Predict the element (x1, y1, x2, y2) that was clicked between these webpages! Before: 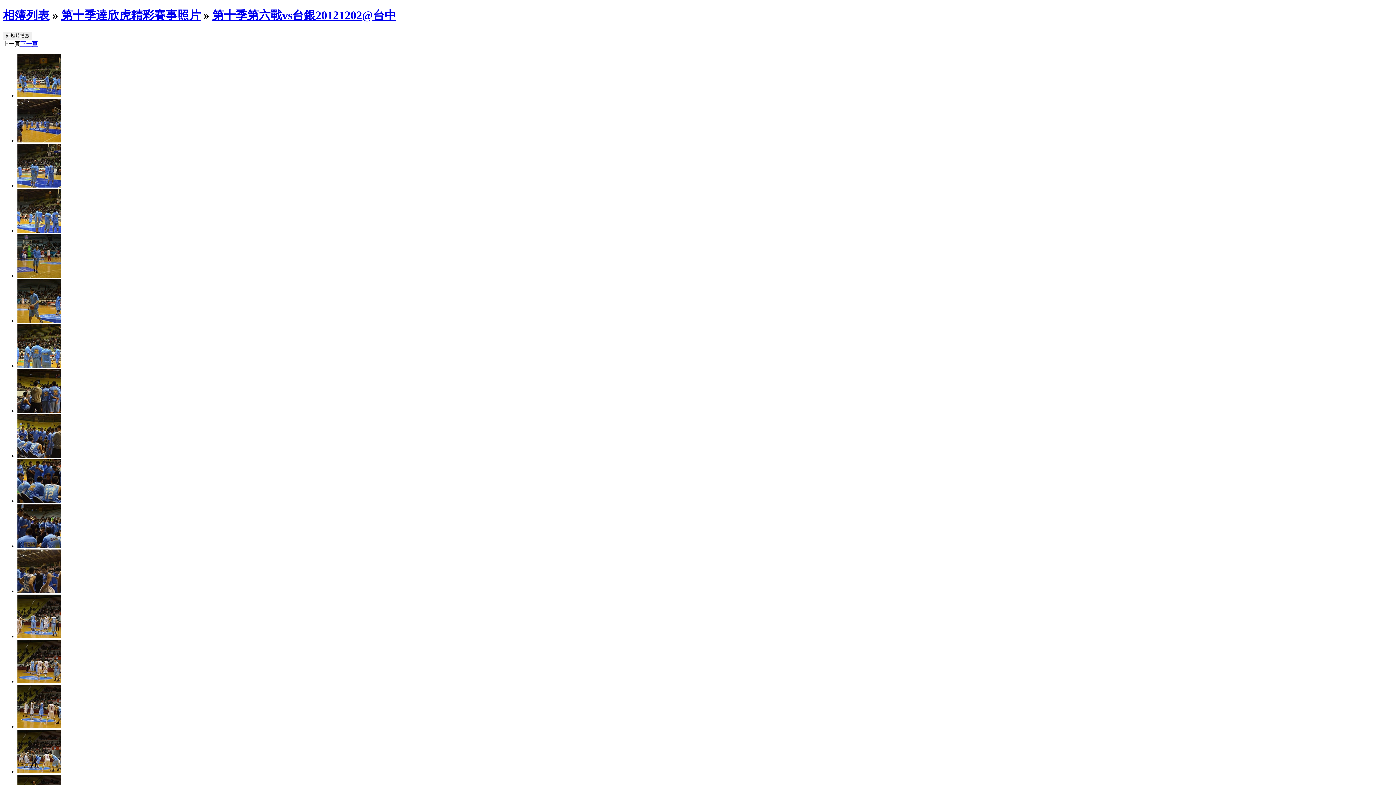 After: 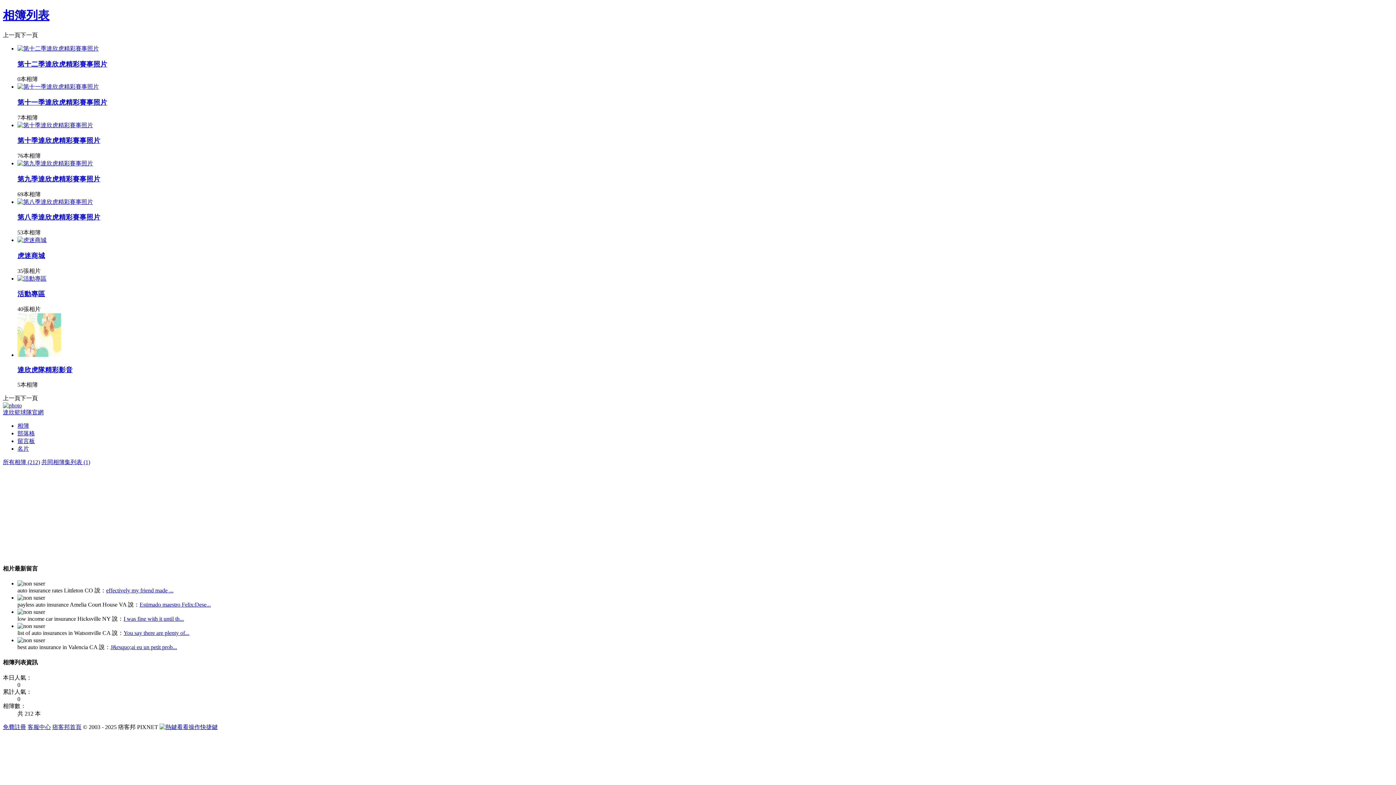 Action: bbox: (2, 8, 49, 21) label: 相簿列表